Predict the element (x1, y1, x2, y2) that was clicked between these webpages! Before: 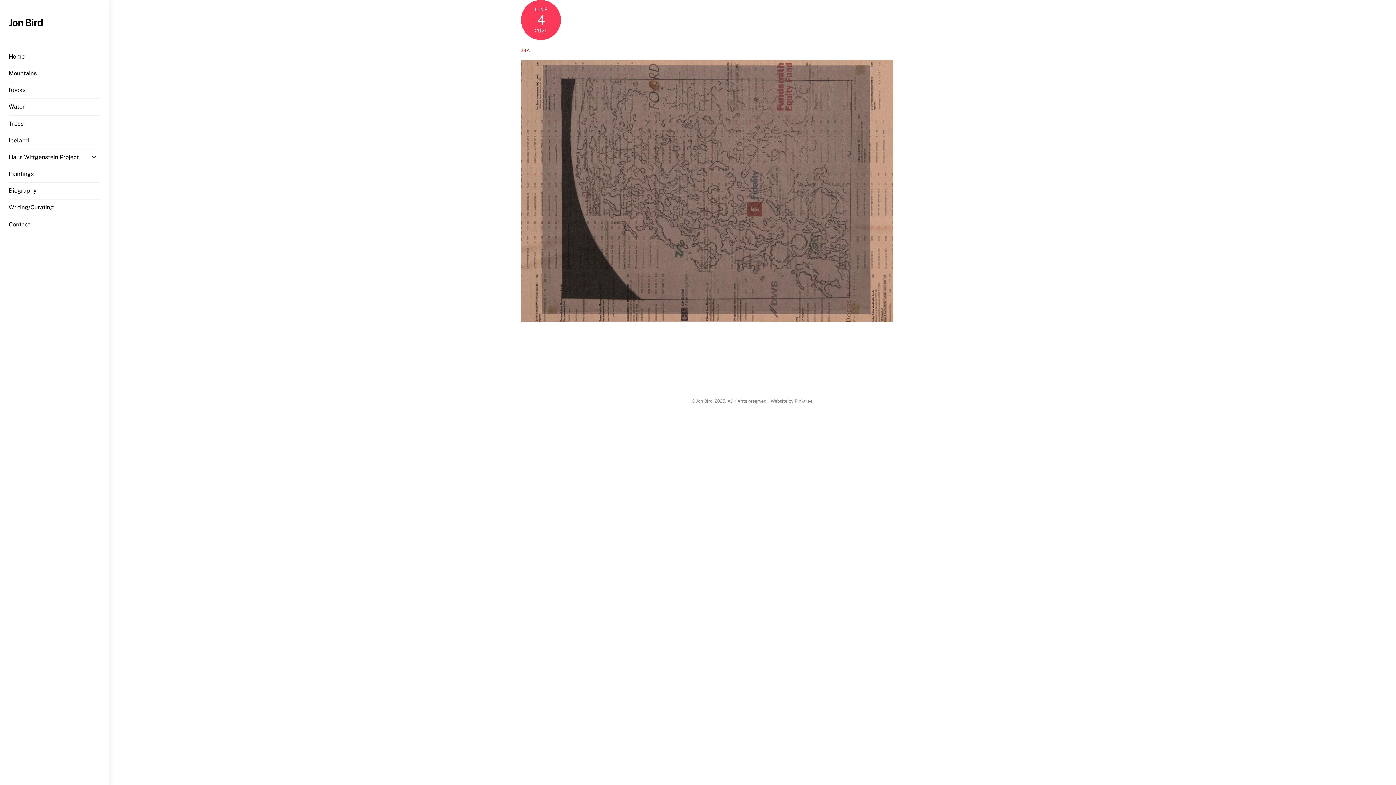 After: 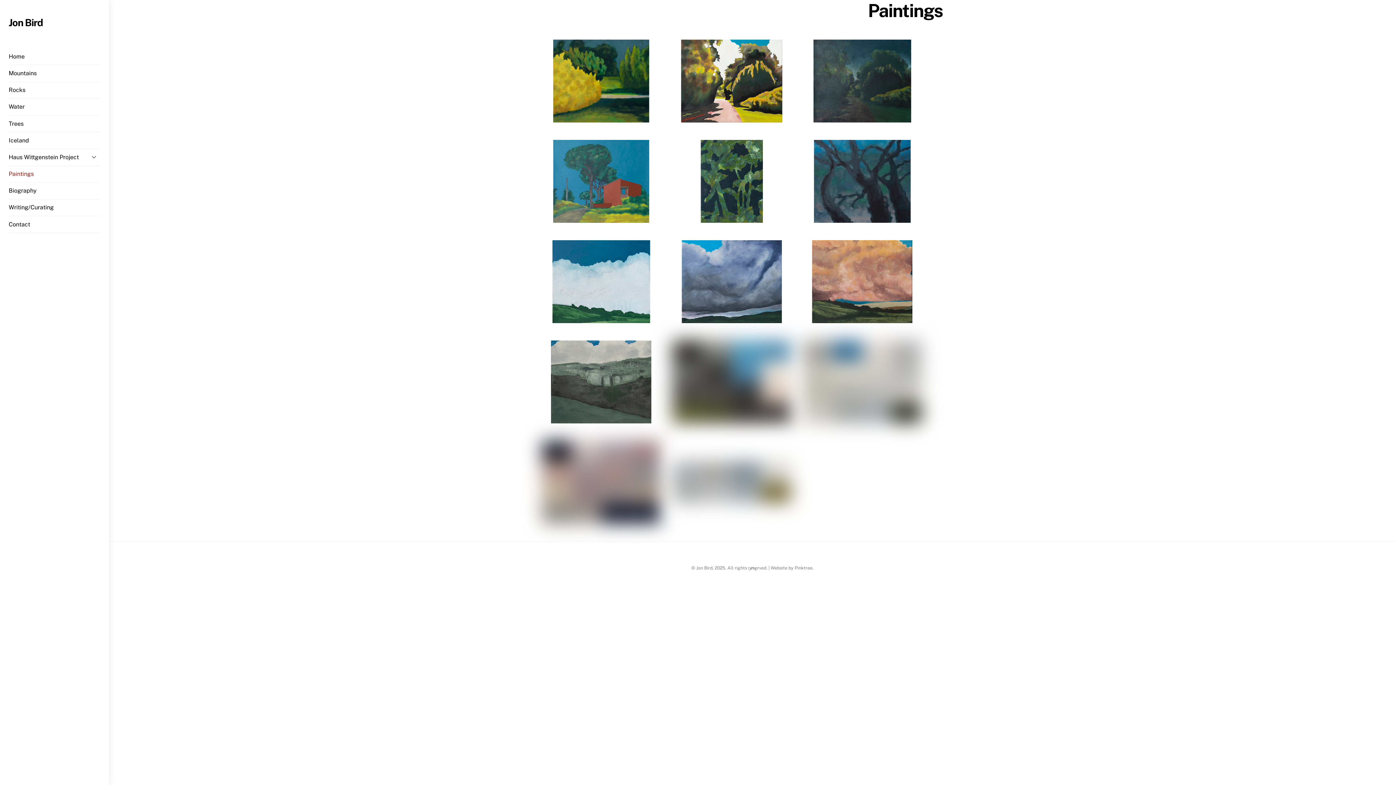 Action: bbox: (8, 166, 100, 182) label: Paintings